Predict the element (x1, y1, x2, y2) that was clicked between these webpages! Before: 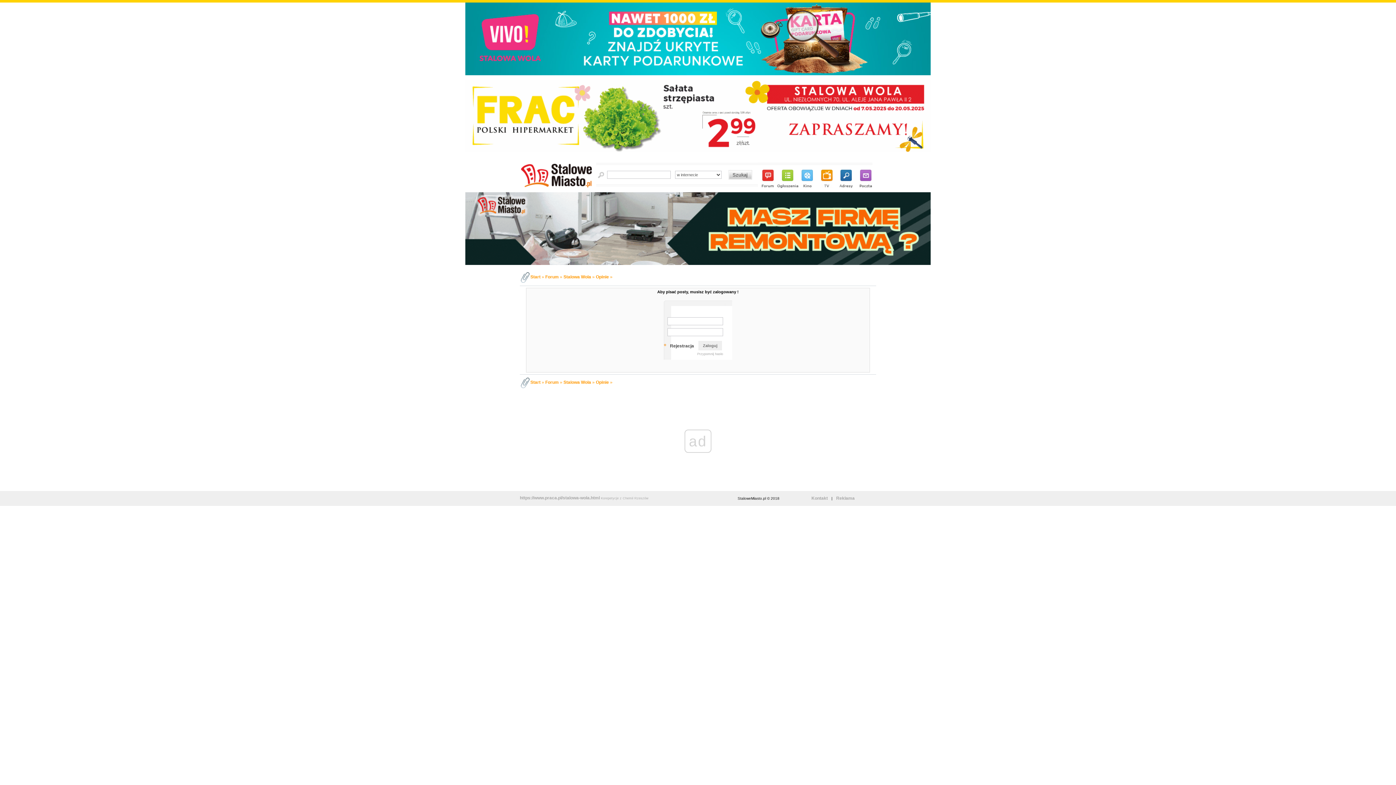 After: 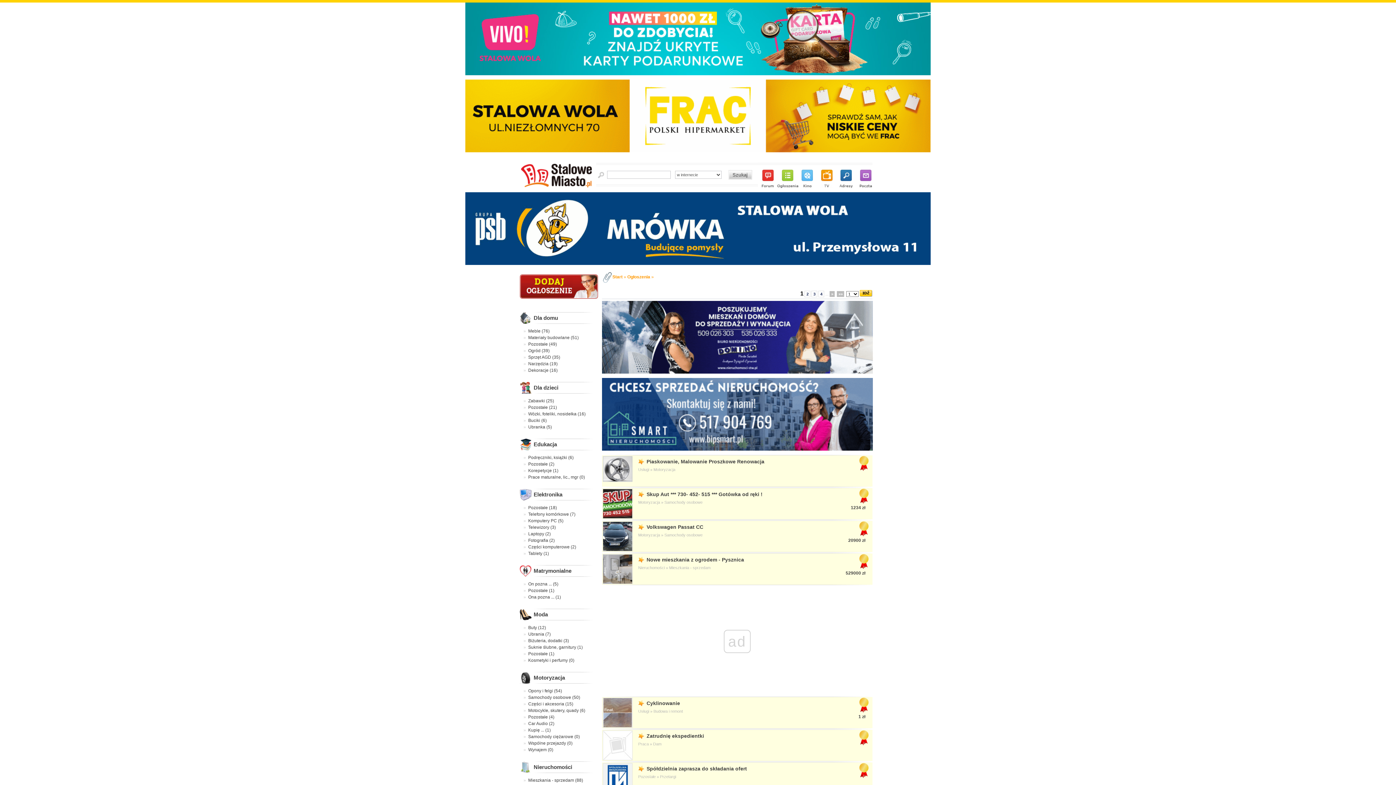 Action: label:   bbox: (777, 169, 798, 188)